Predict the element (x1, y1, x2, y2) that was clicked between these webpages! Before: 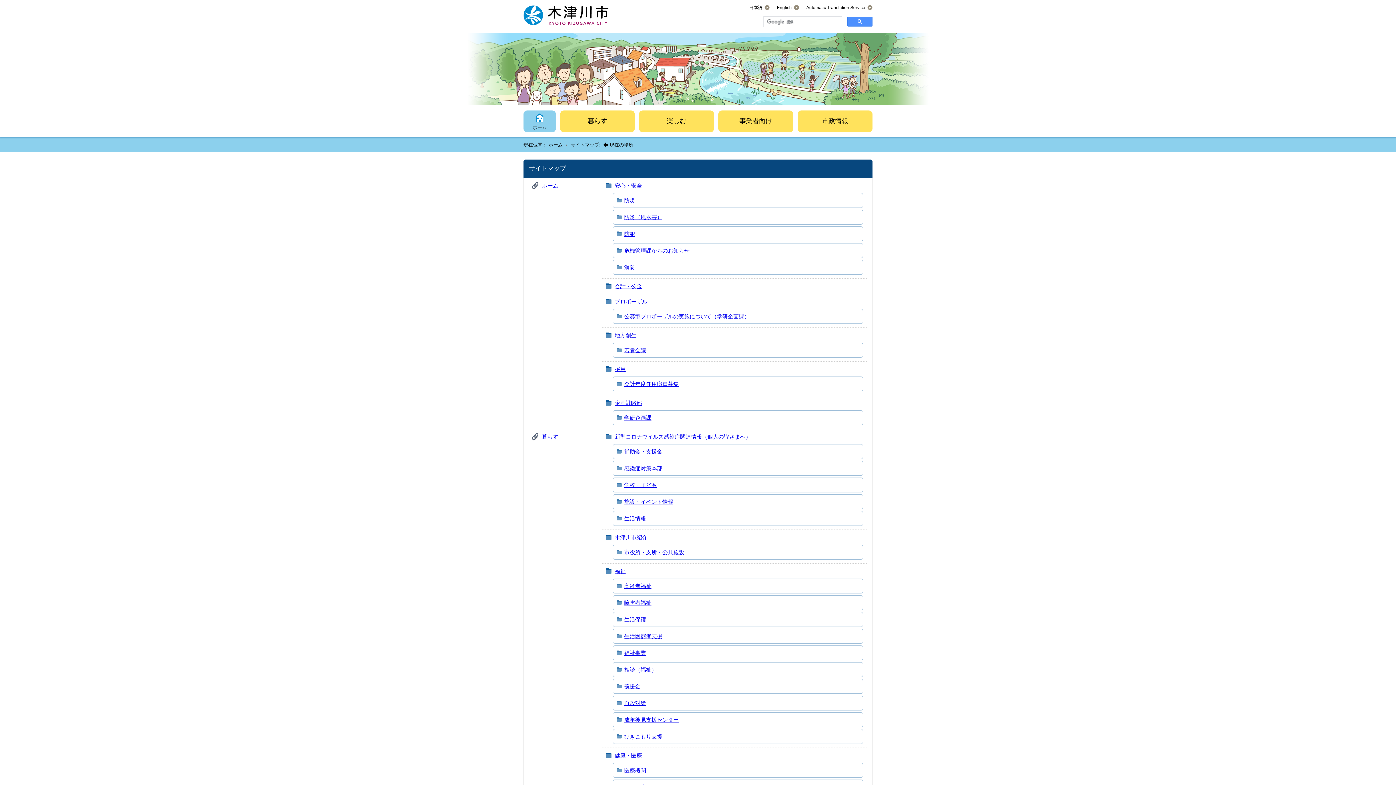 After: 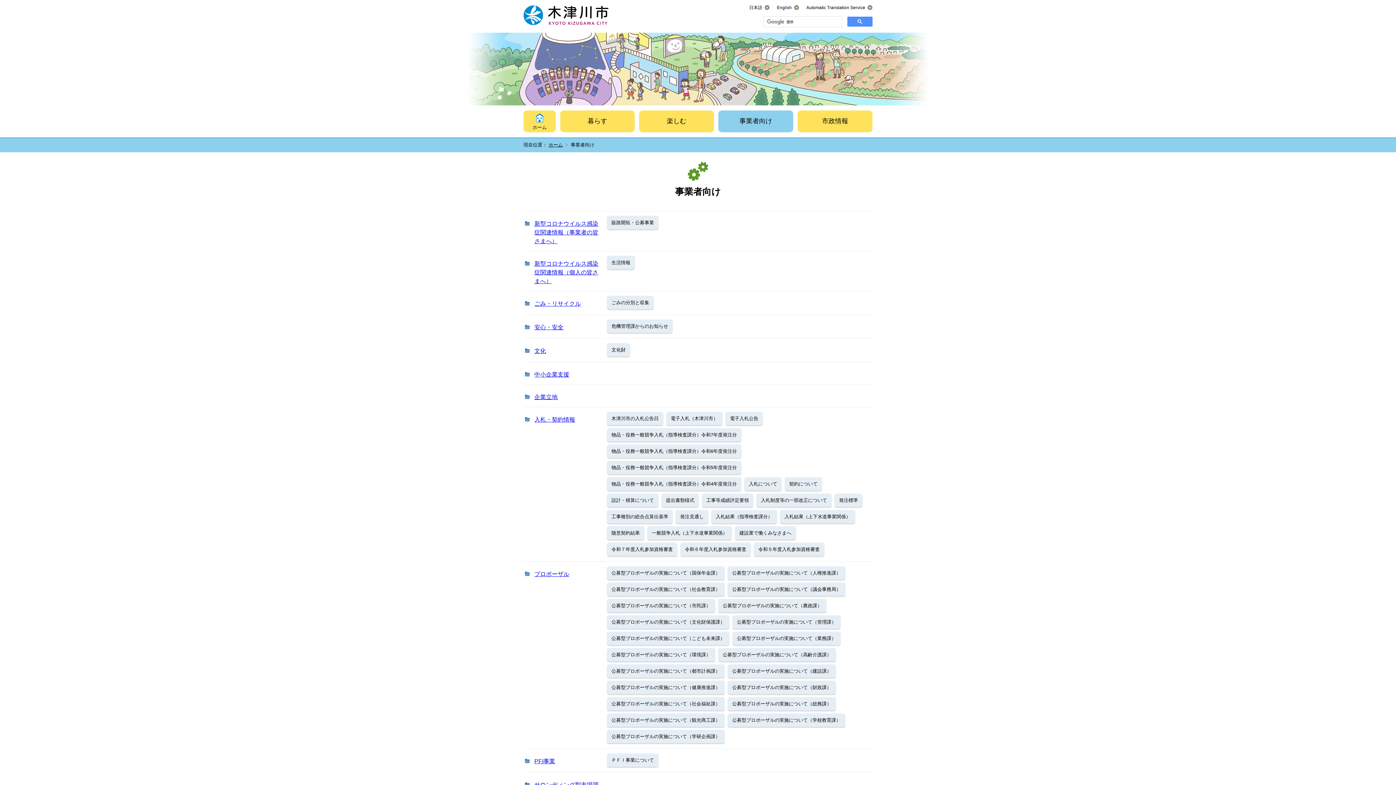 Action: label: 事業者向け bbox: (718, 110, 793, 132)